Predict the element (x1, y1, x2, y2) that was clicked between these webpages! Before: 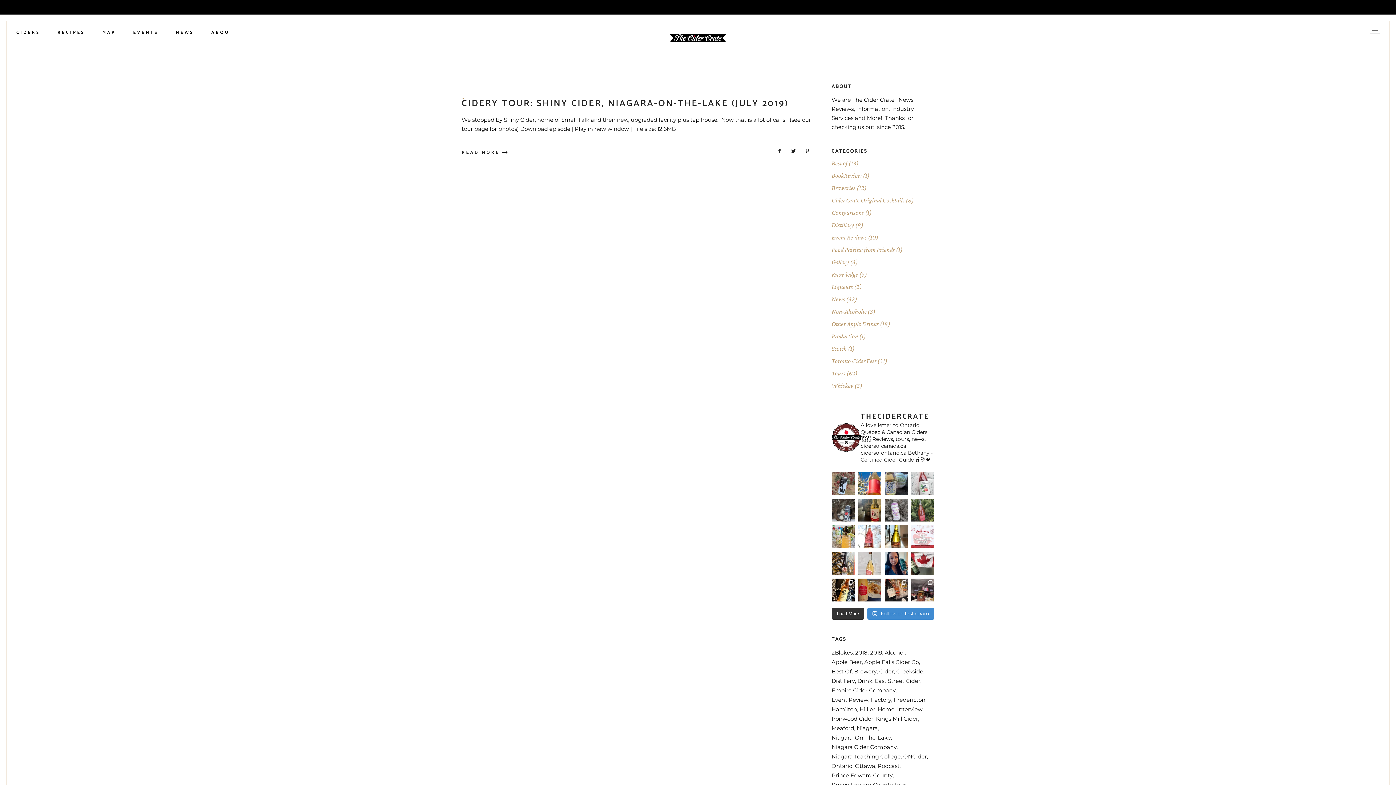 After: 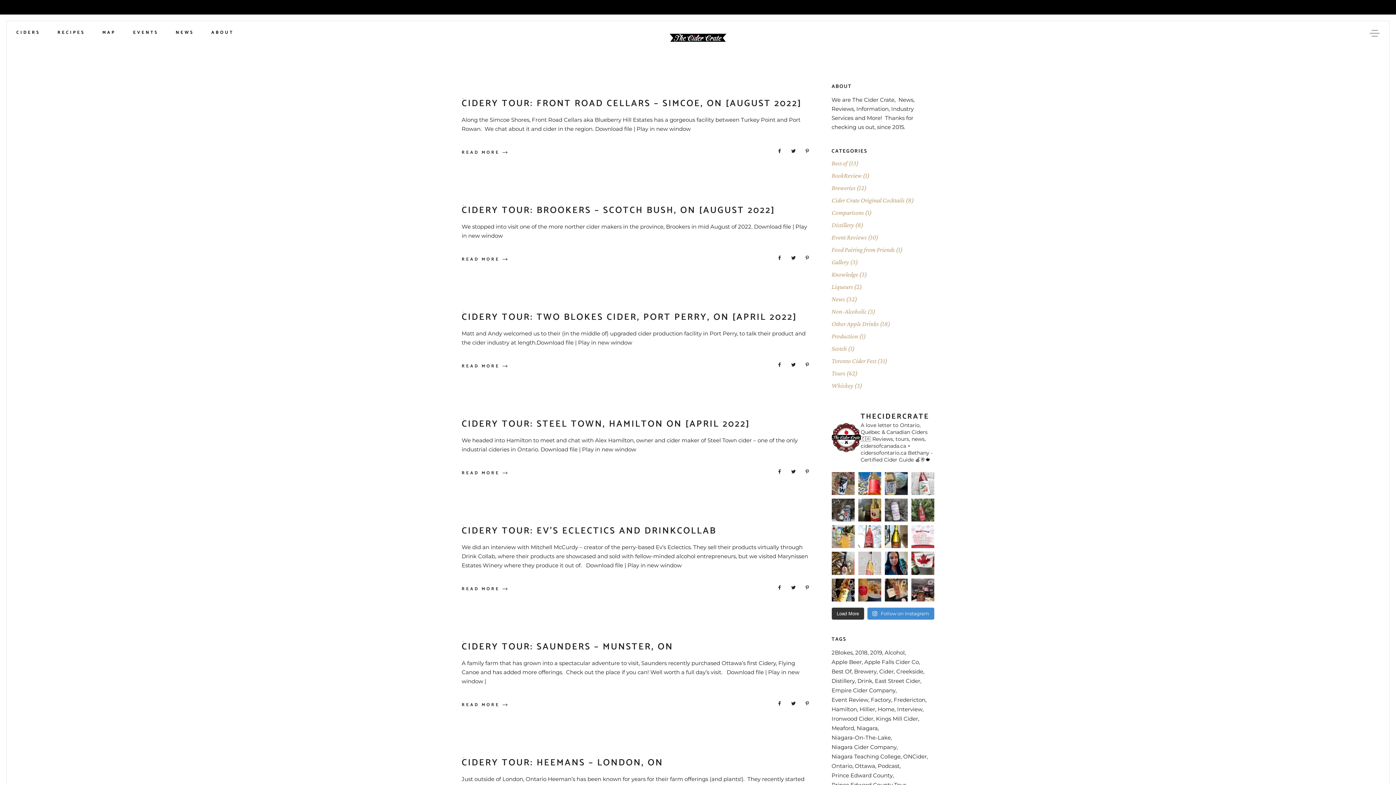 Action: bbox: (831, 761, 853, 770) label: Ontario (28 items)